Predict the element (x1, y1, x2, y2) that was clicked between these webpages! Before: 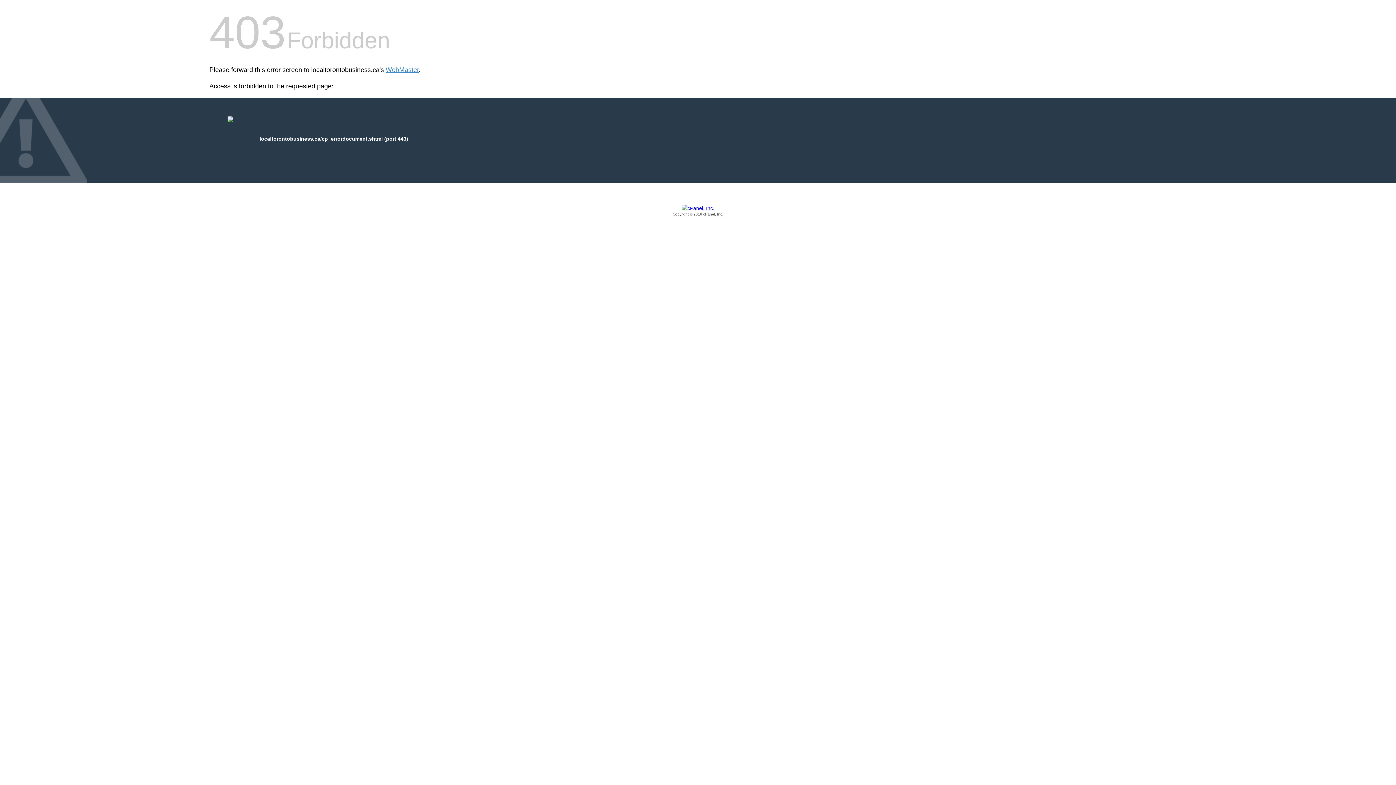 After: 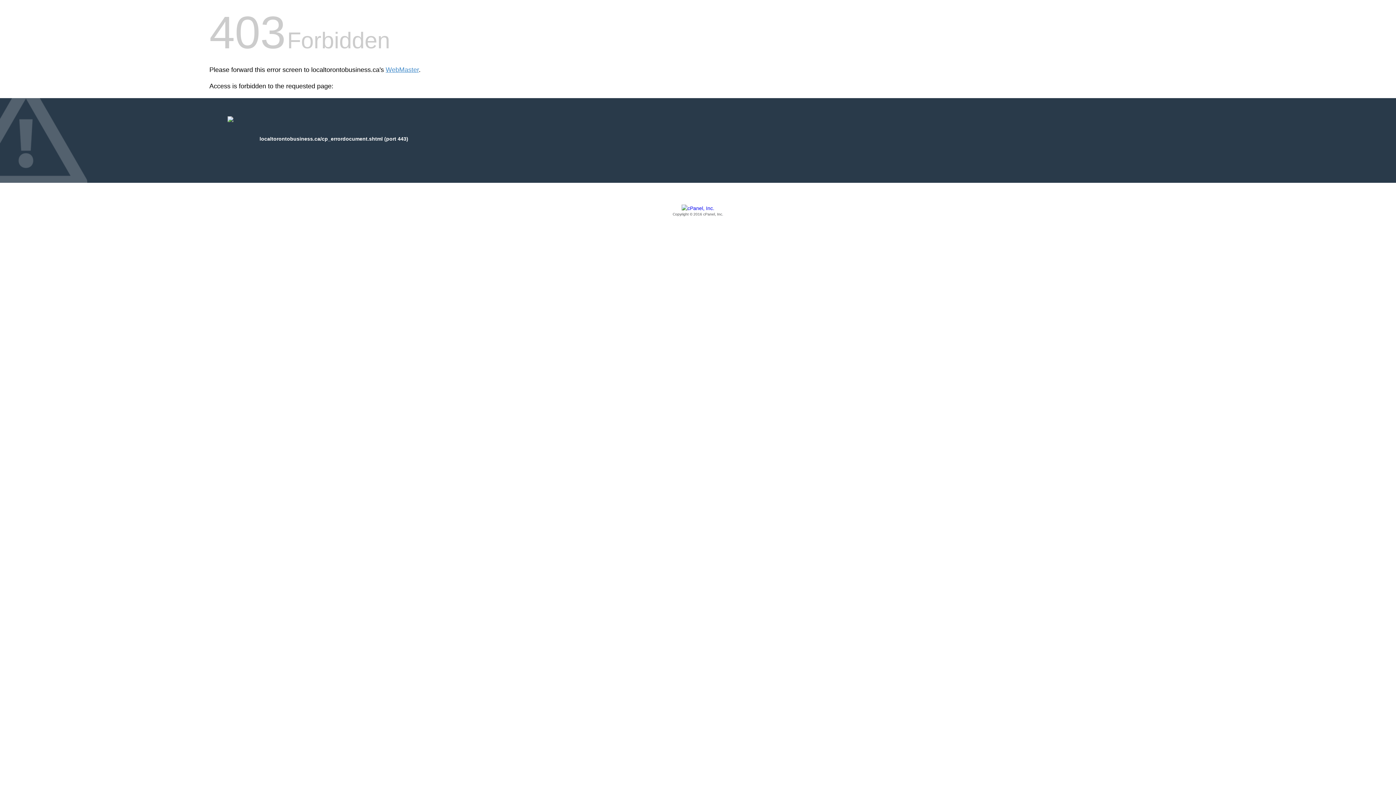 Action: bbox: (209, 205, 1186, 217) label: Copyright © 2016 cPanel, Inc.